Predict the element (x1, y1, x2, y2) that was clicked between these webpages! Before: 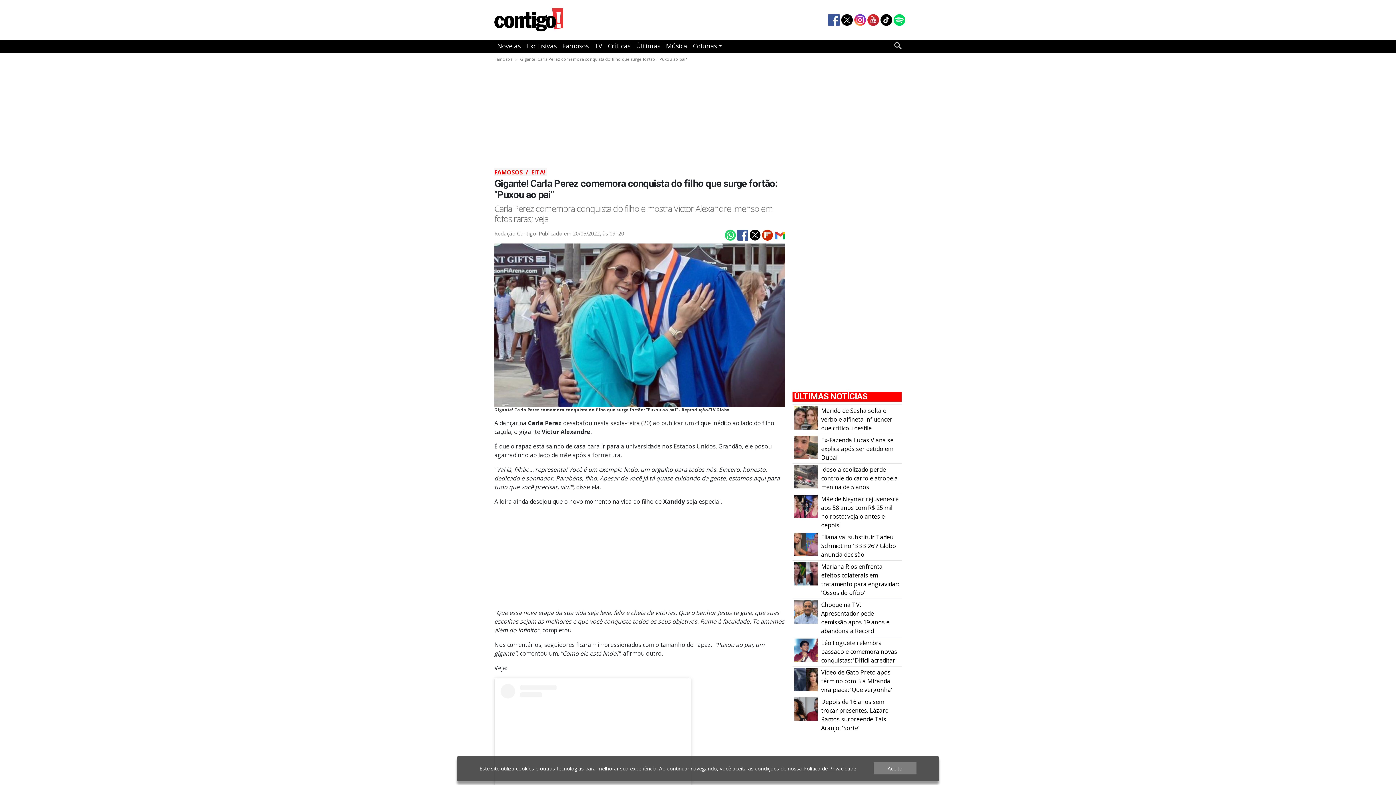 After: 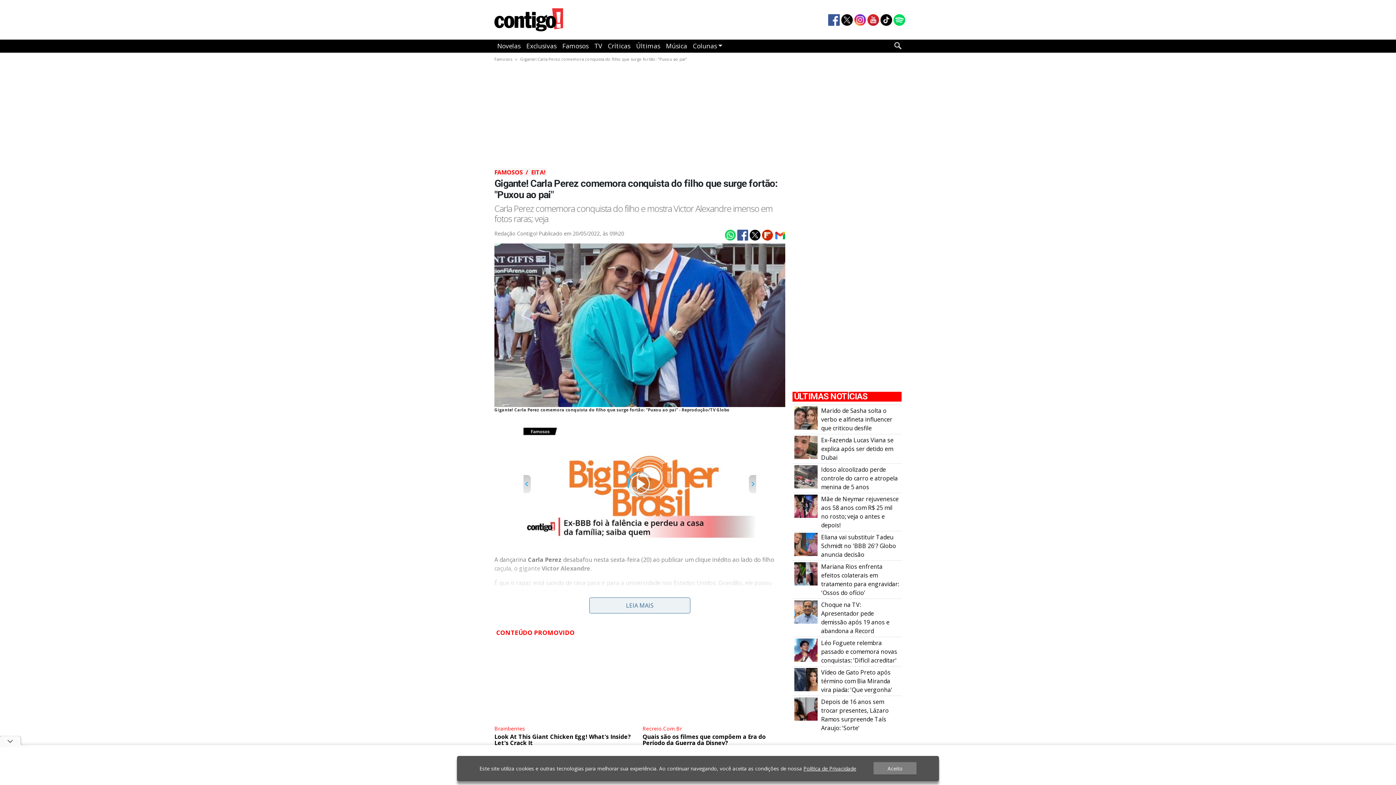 Action: bbox: (735, 230, 748, 238)